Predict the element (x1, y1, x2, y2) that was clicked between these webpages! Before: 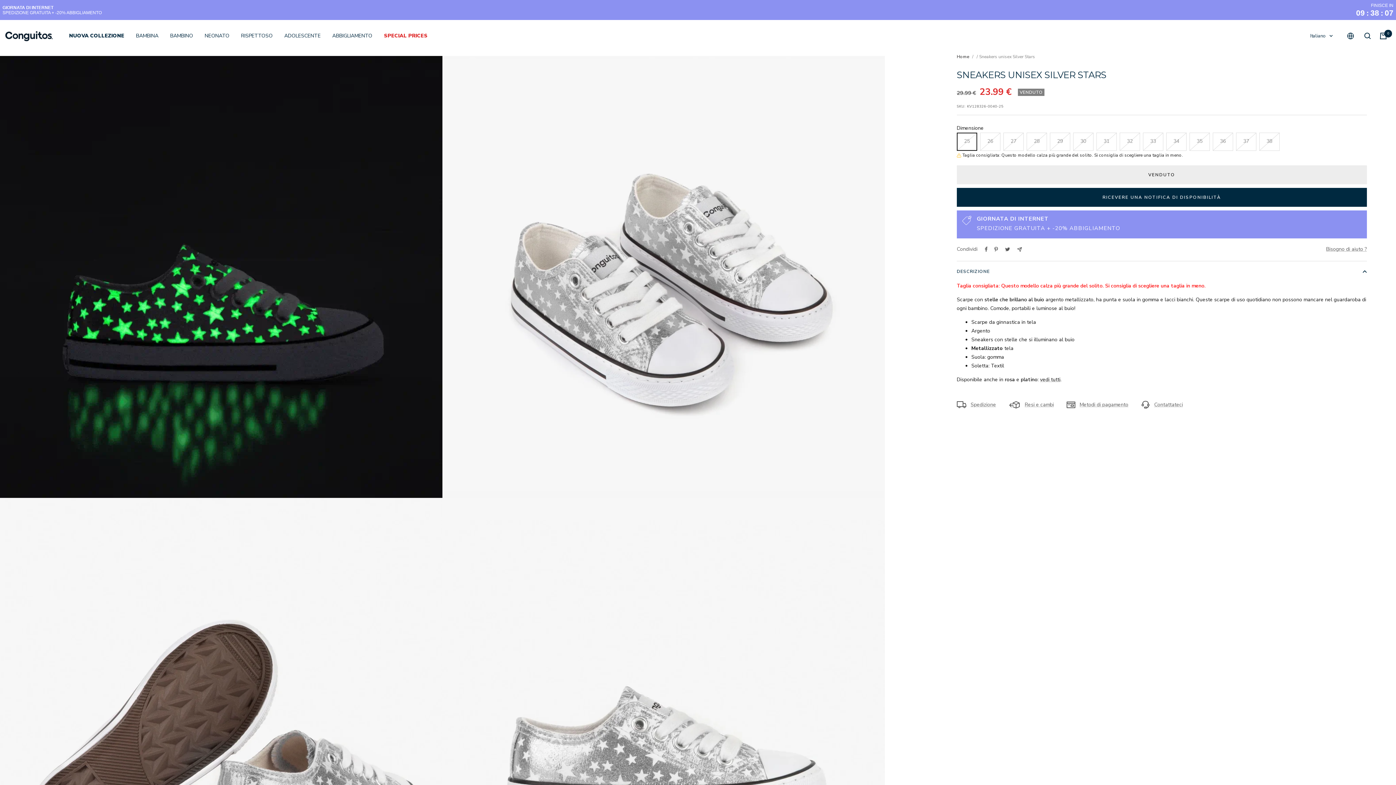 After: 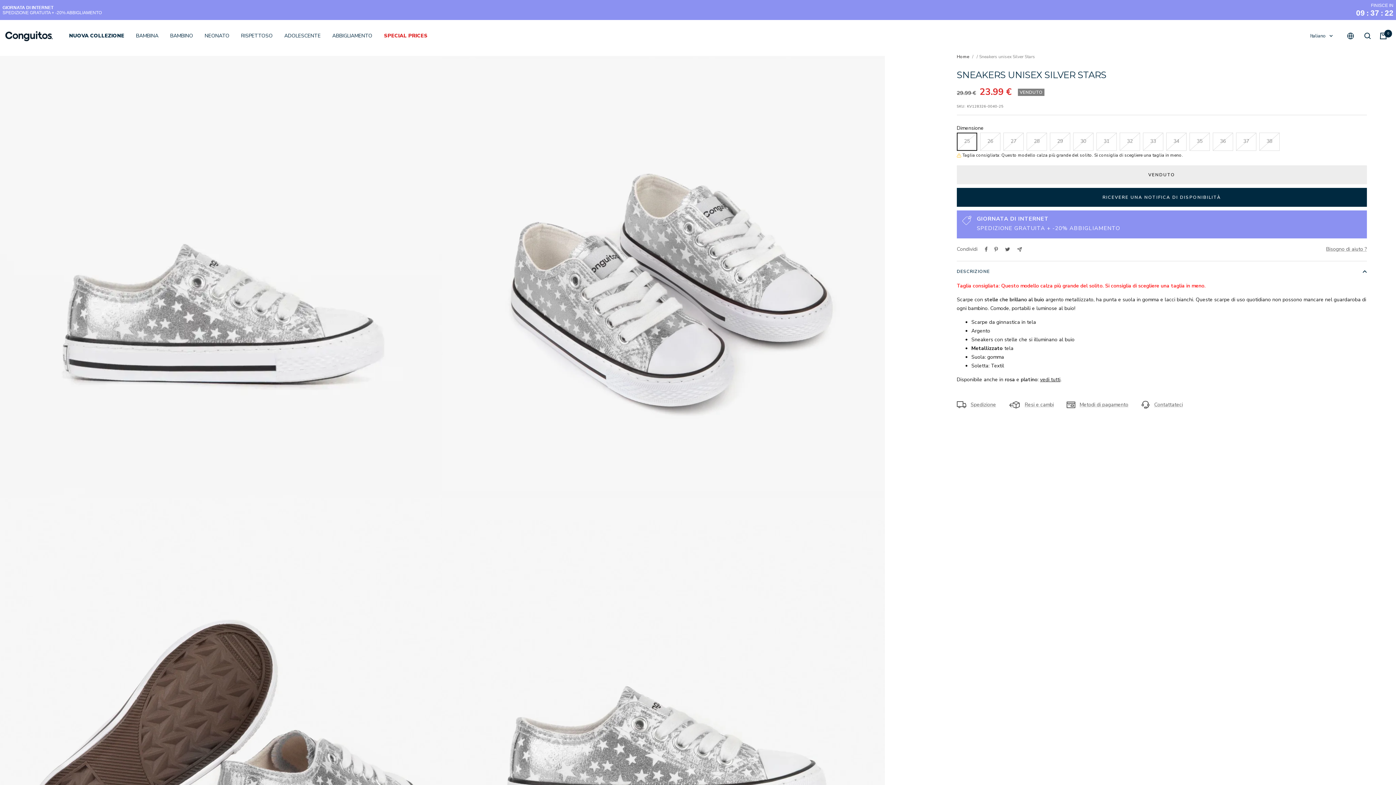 Action: label: vedi tutti bbox: (1040, 376, 1060, 383)